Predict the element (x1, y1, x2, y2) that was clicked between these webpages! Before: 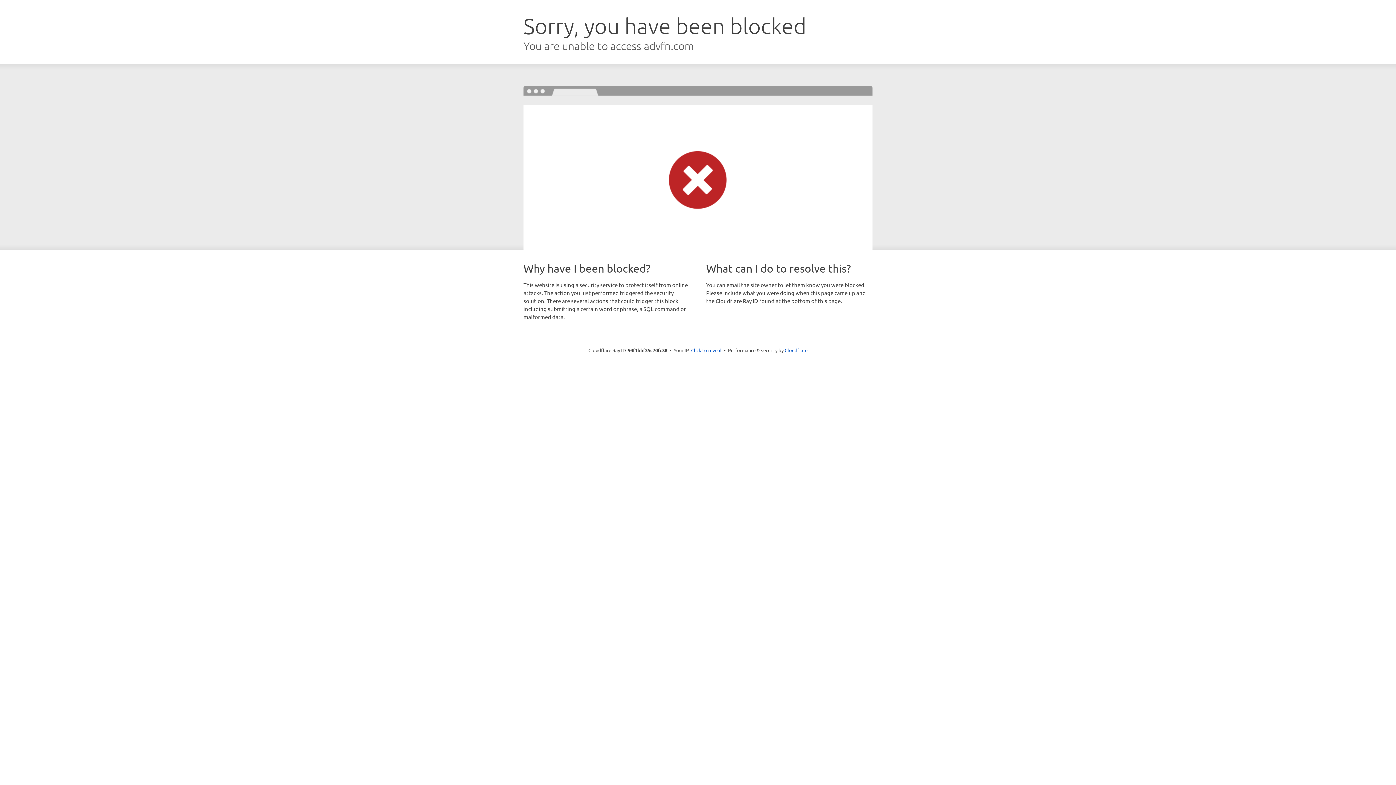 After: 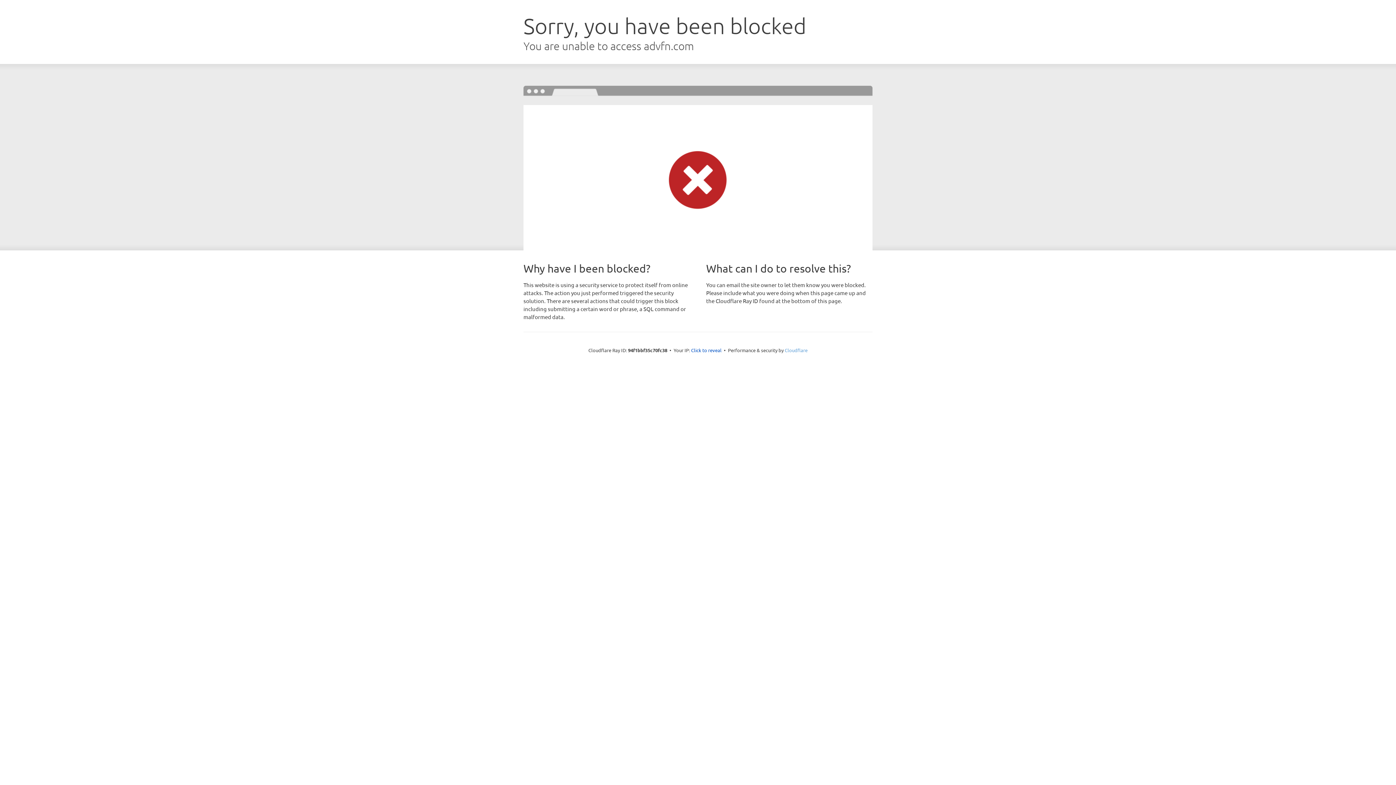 Action: label: Cloudflare bbox: (784, 347, 807, 353)